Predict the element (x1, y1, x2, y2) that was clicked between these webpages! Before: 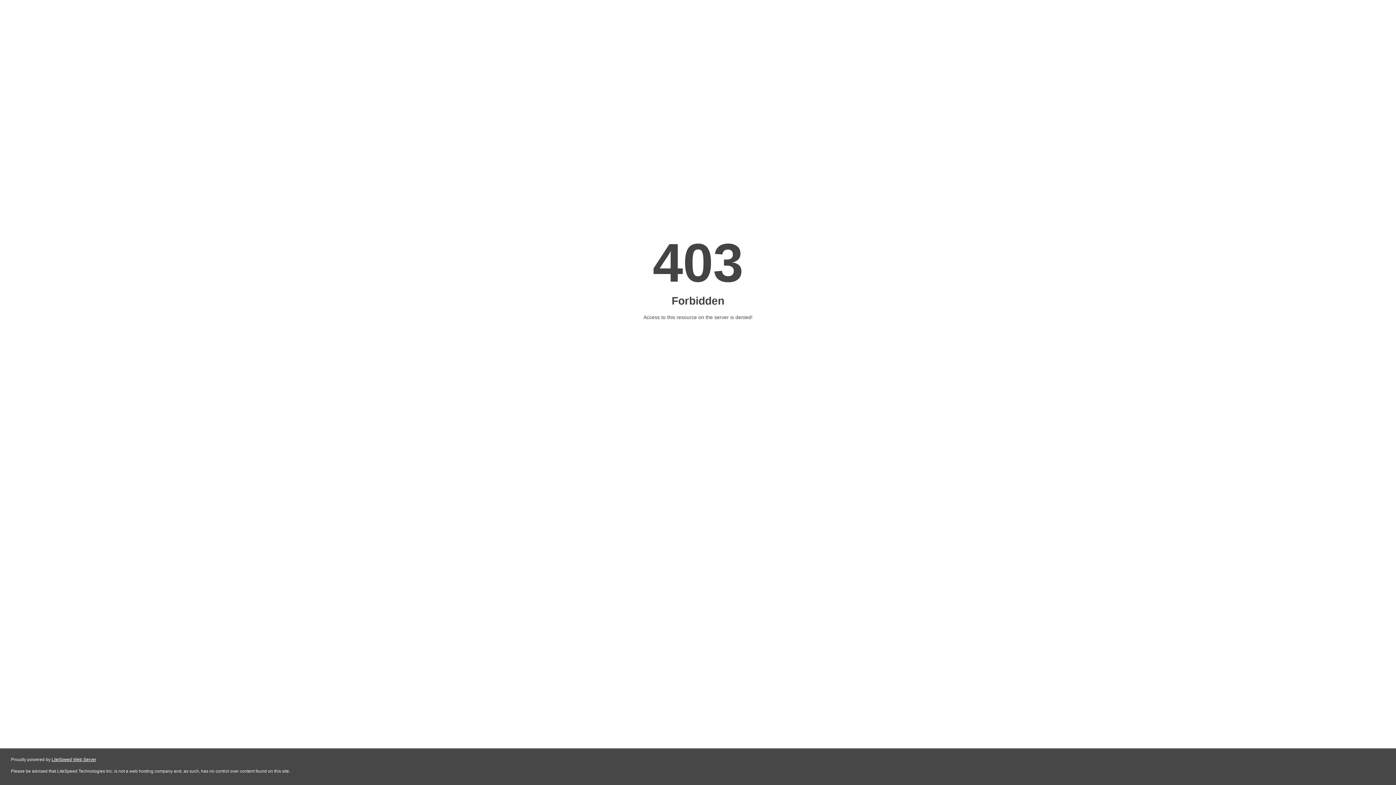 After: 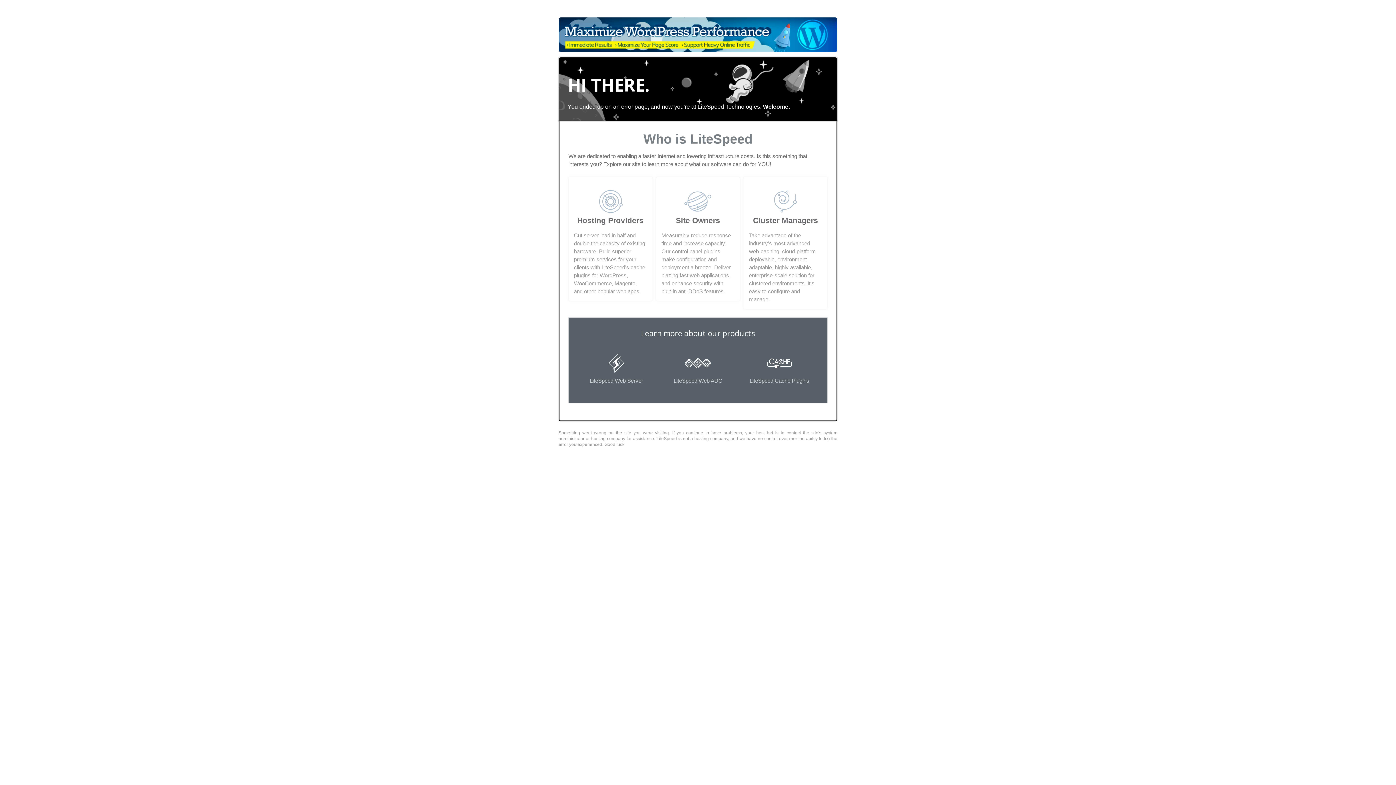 Action: label: LiteSpeed Web Server bbox: (51, 757, 96, 762)